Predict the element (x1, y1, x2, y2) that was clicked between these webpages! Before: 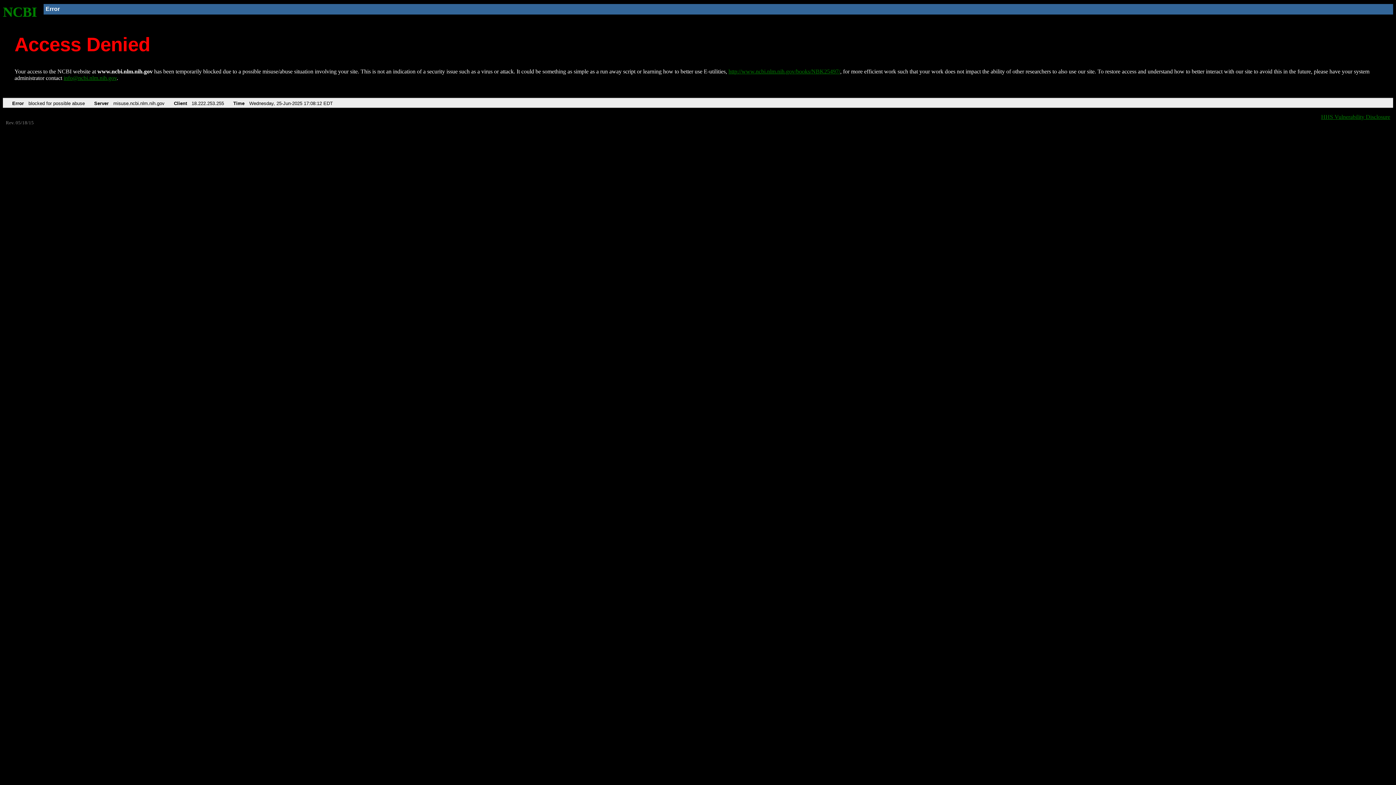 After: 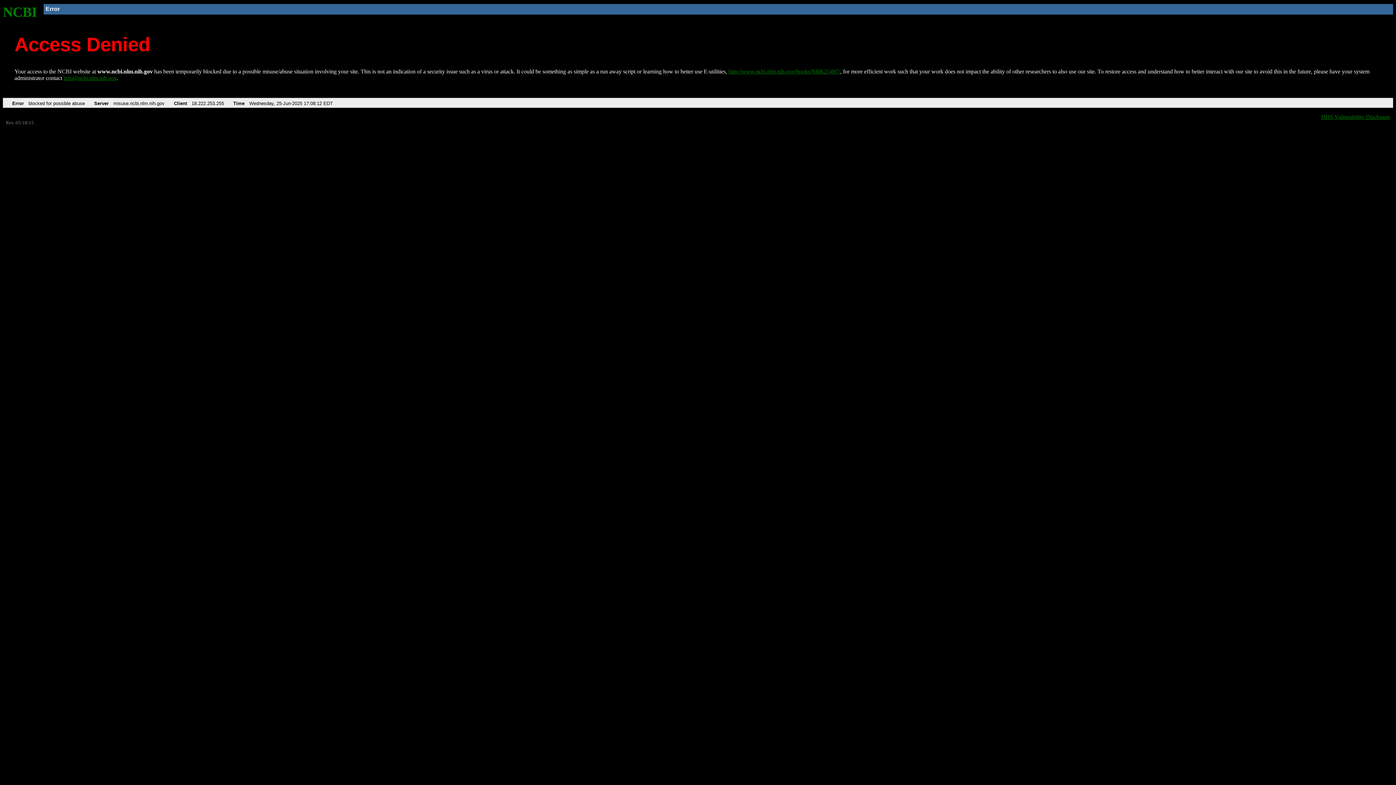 Action: label: info@ncbi.nlm.nih.gov bbox: (63, 75, 116, 81)